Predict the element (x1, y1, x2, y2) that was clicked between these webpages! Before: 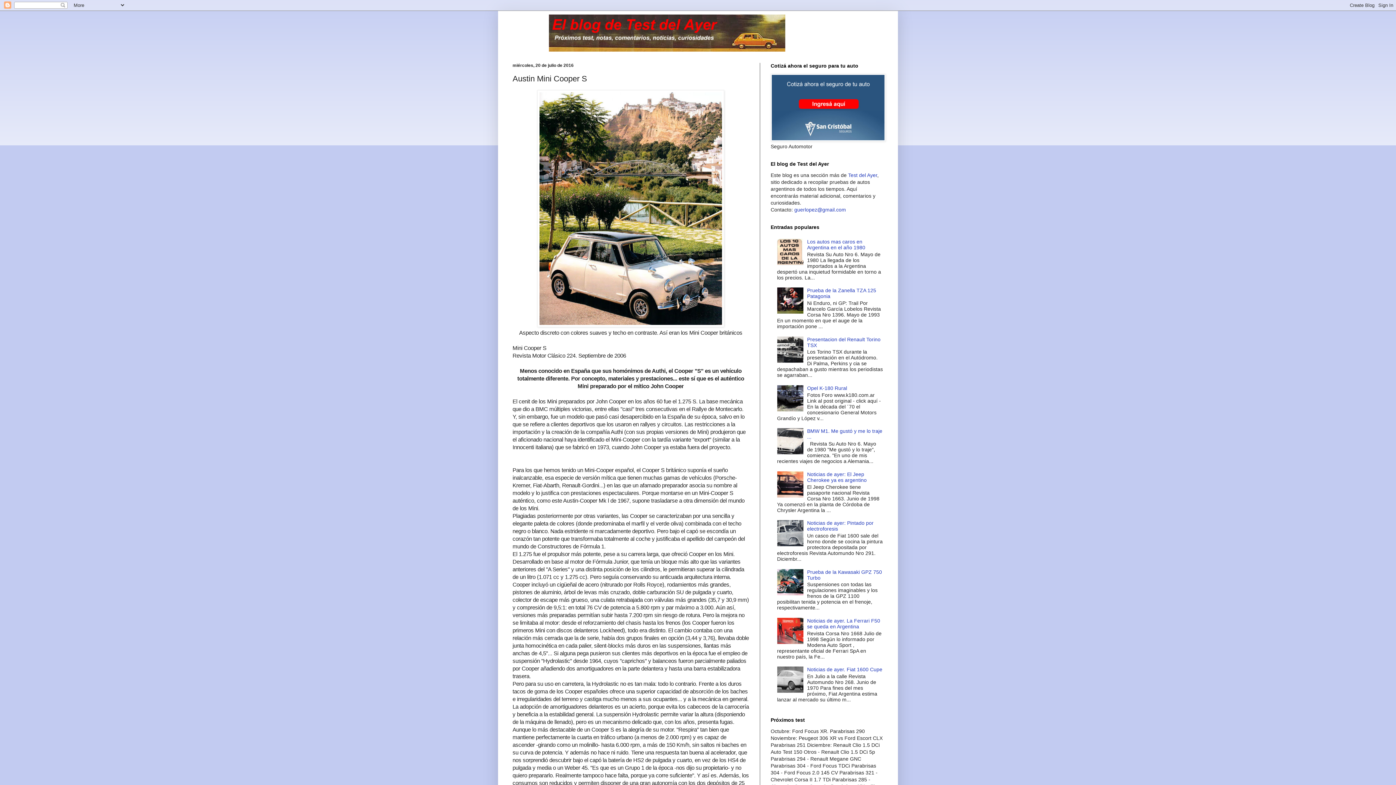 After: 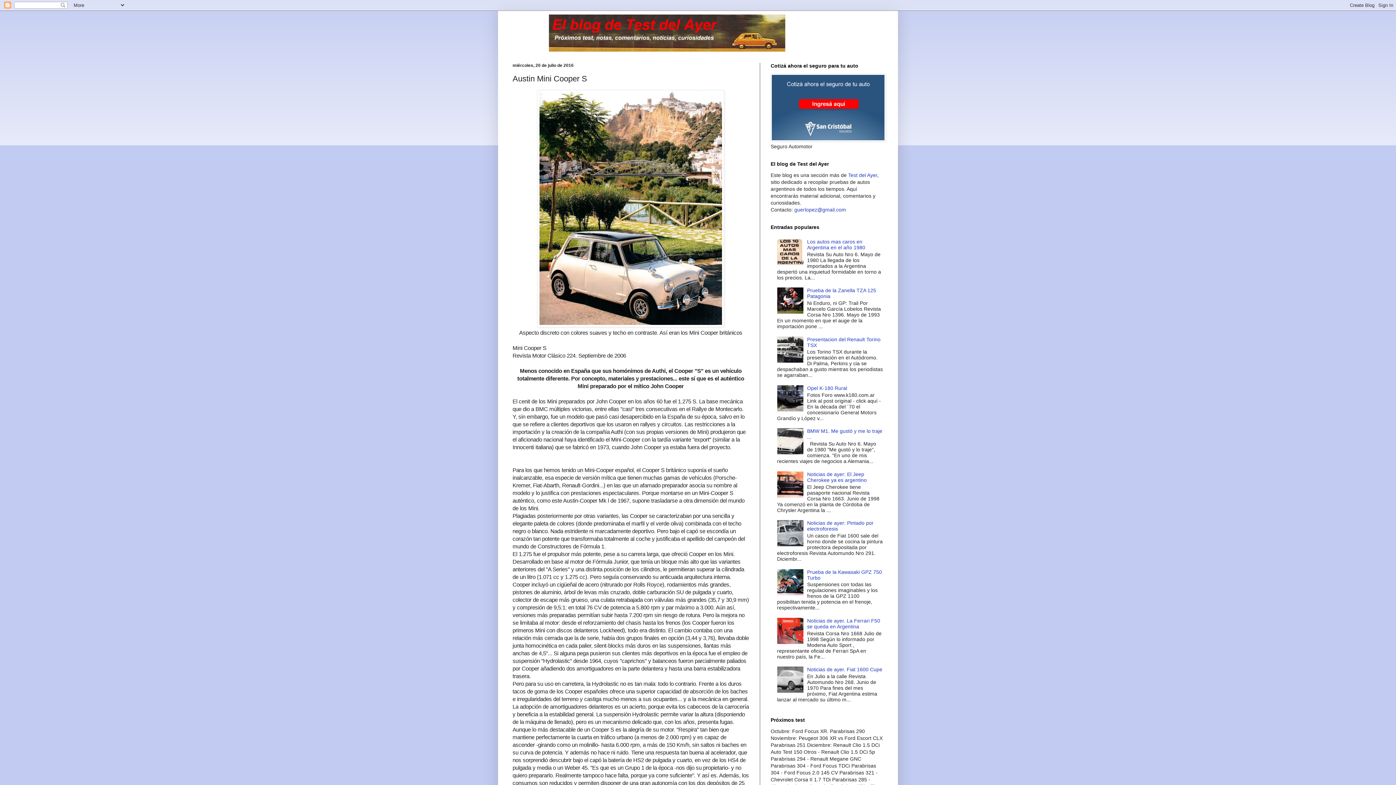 Action: bbox: (777, 260, 805, 266)